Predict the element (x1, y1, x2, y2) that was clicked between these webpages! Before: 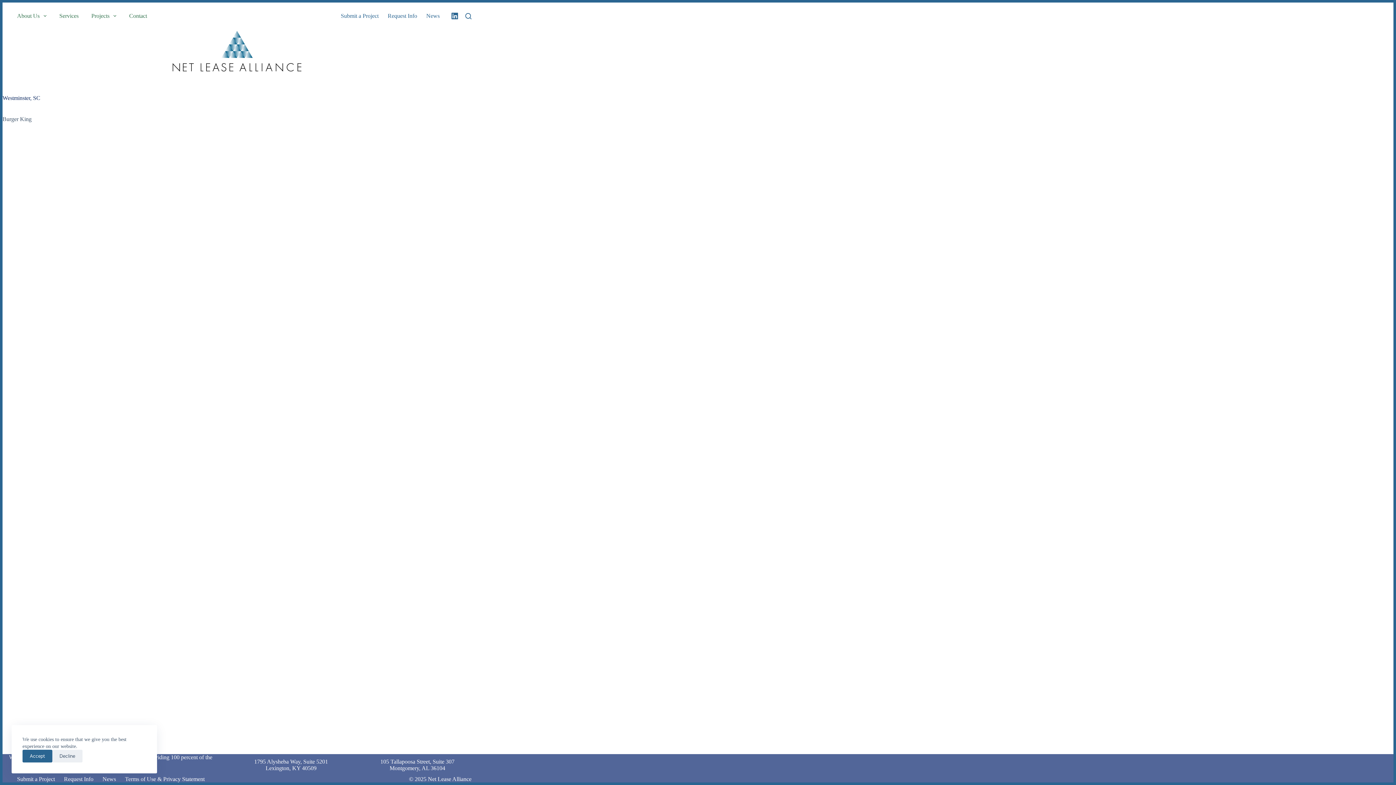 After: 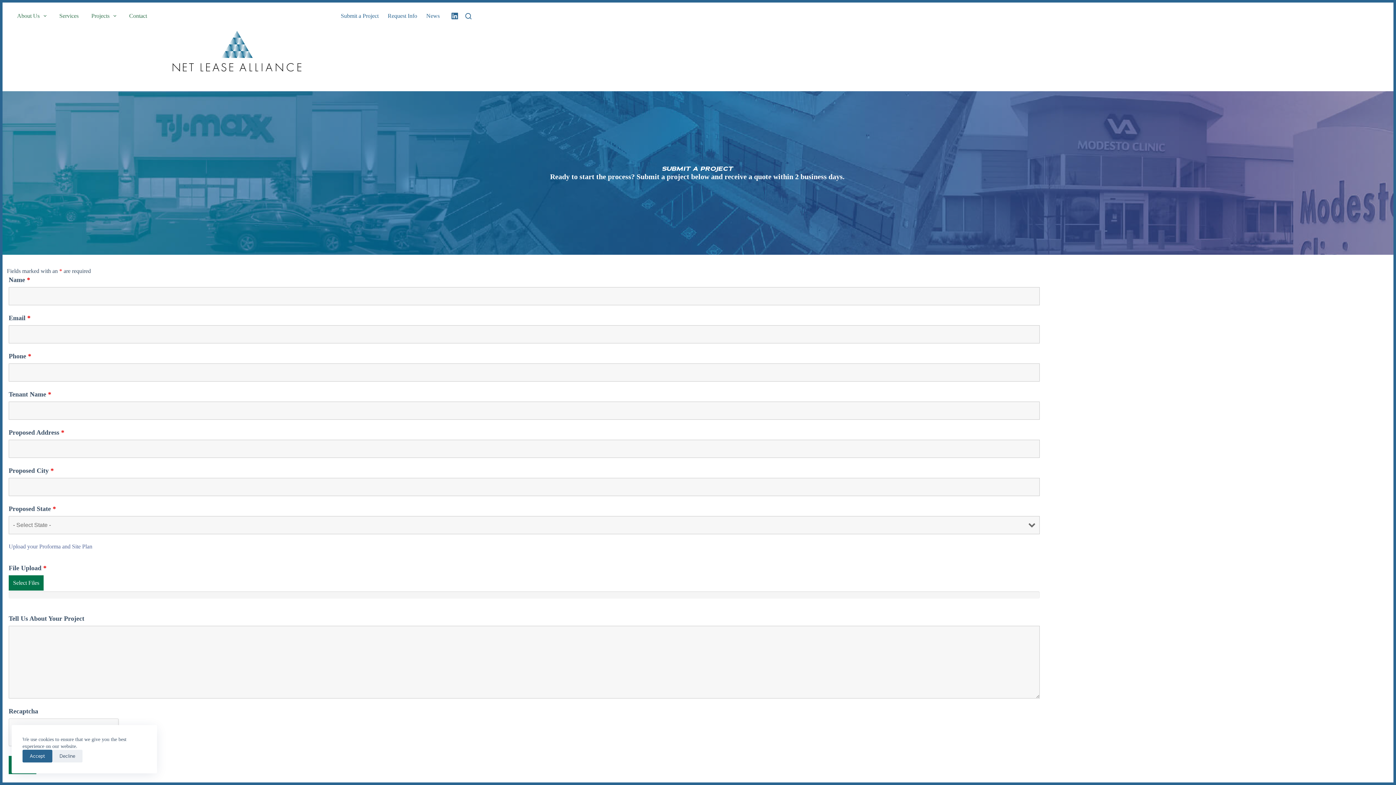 Action: bbox: (336, 2, 383, 29) label: Submit a Project